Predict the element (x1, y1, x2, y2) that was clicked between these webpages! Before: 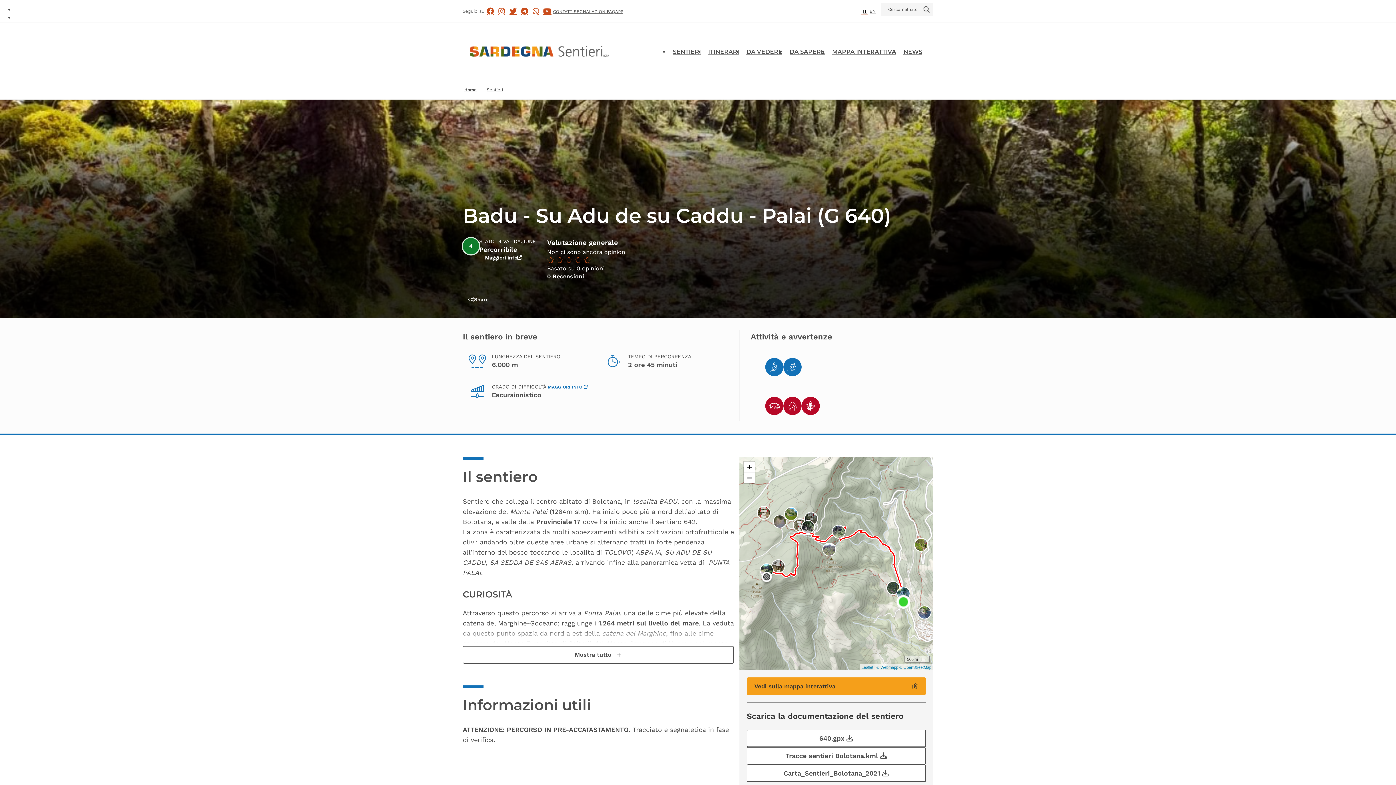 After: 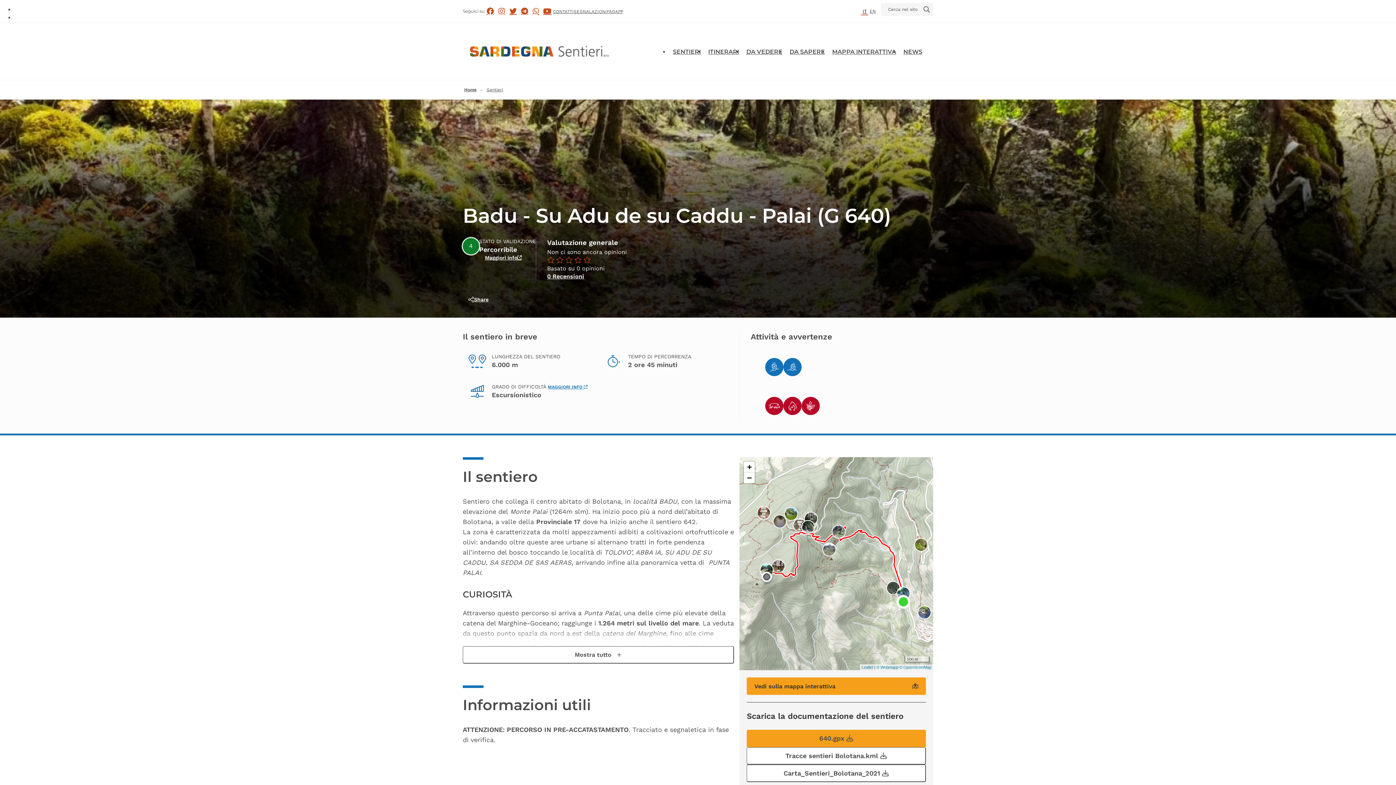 Action: label: 640.gpx 
 GPX - 26.87 KB bbox: (746, 730, 926, 747)